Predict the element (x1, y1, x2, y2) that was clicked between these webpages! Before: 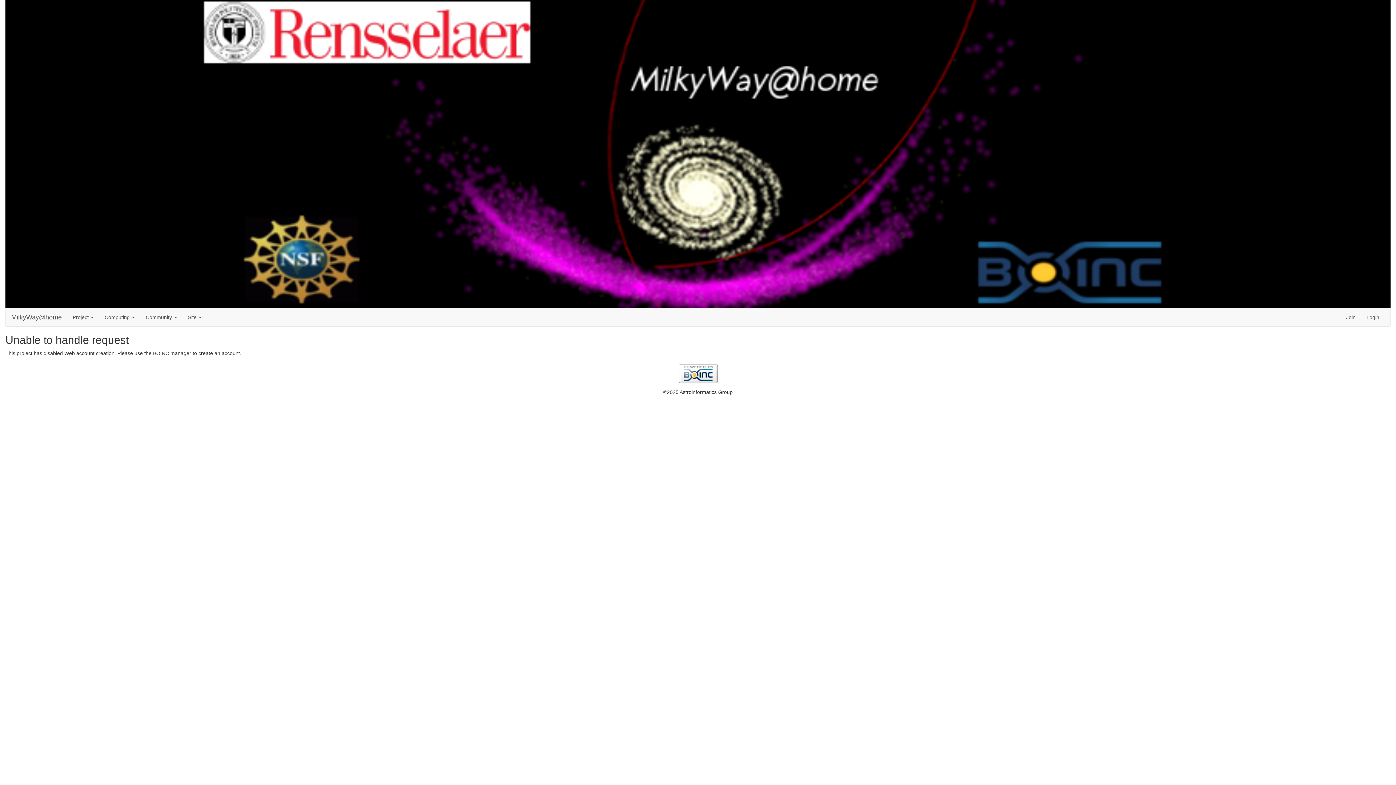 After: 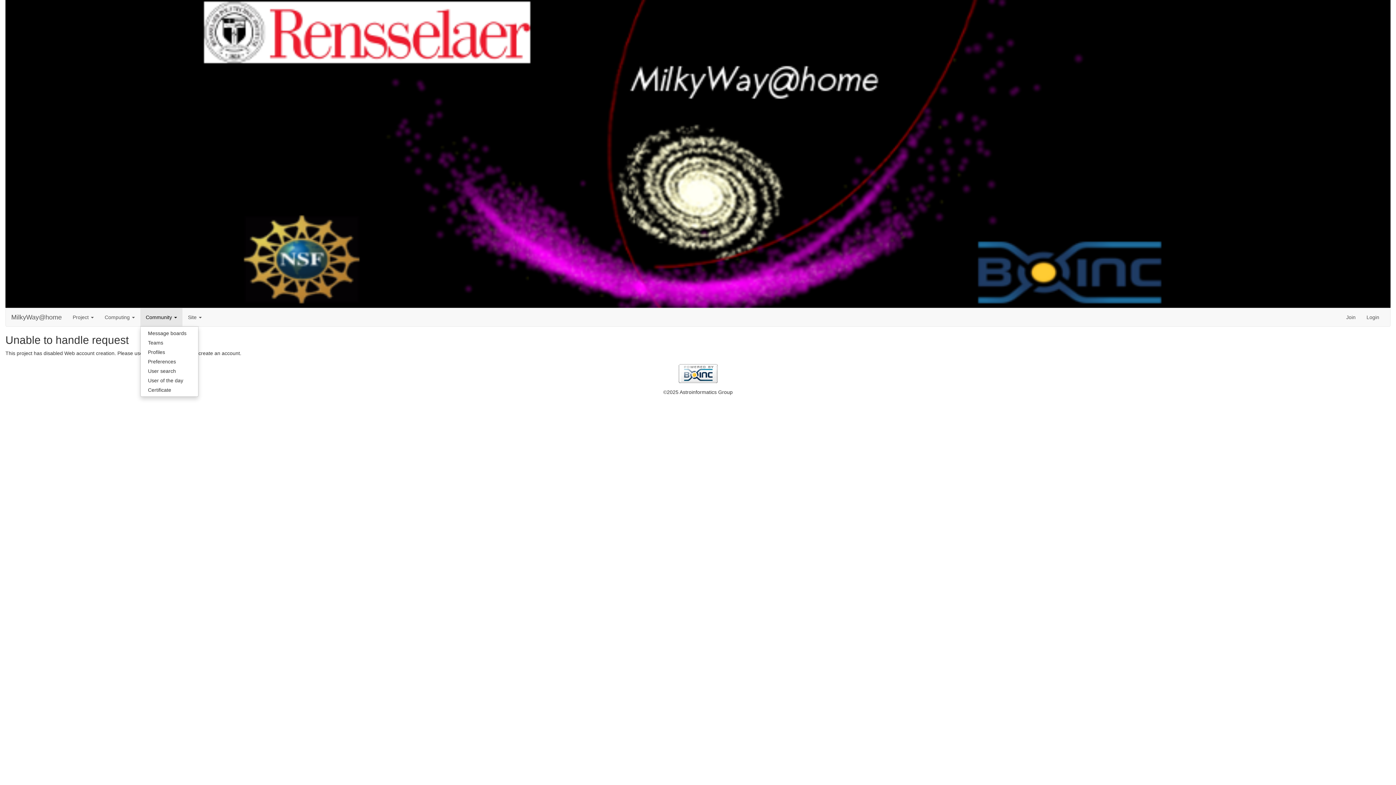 Action: label: Community  bbox: (140, 308, 182, 326)